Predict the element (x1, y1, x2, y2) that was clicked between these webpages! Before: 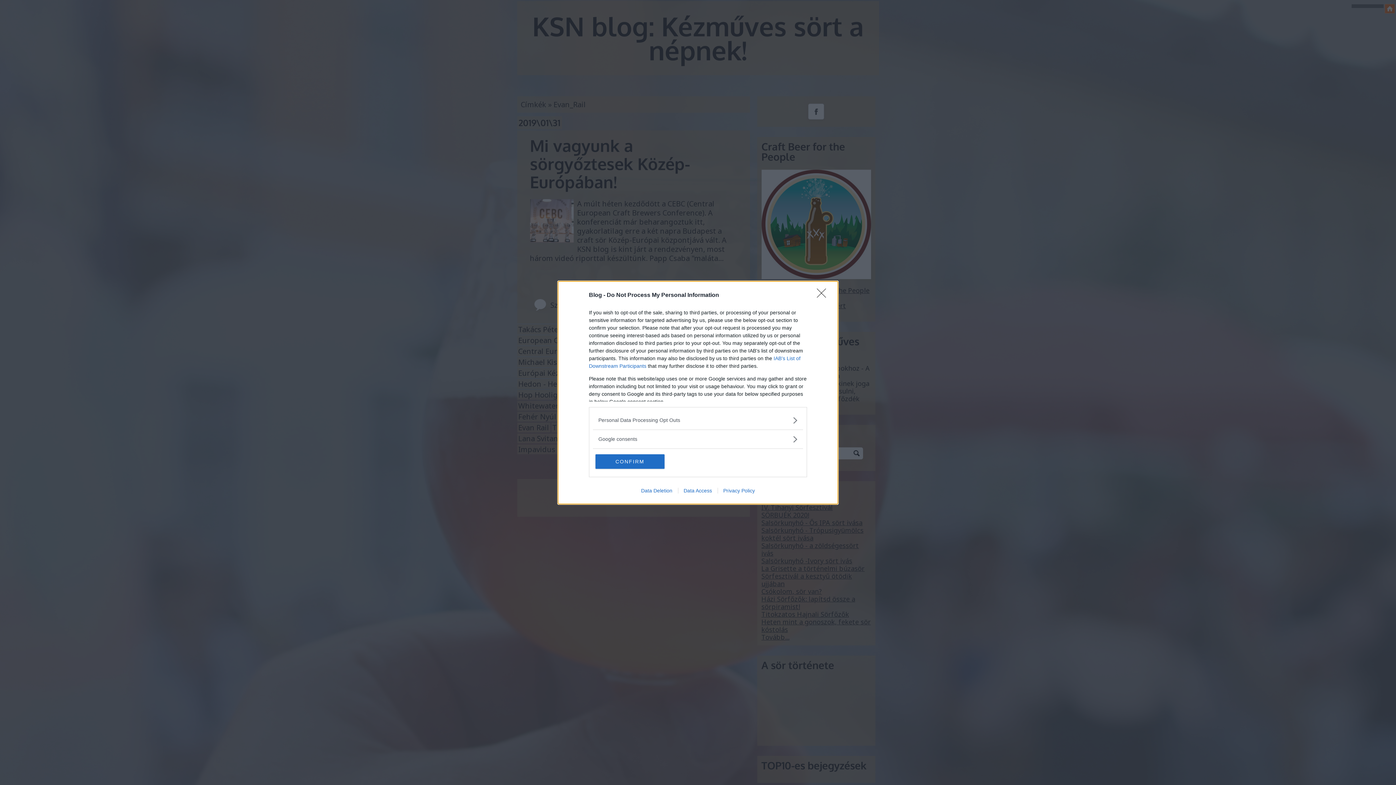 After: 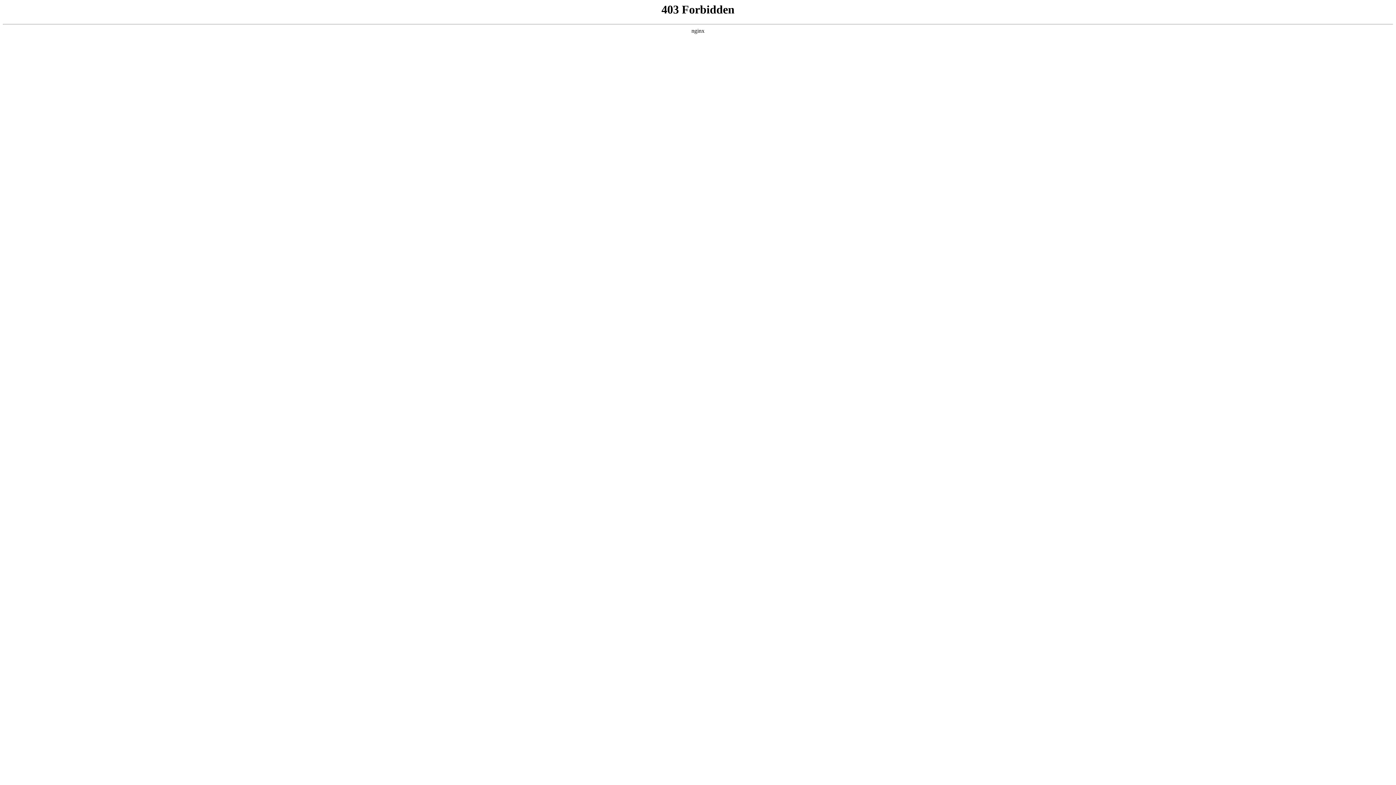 Action: bbox: (635, 487, 678, 493) label: Data Deletion